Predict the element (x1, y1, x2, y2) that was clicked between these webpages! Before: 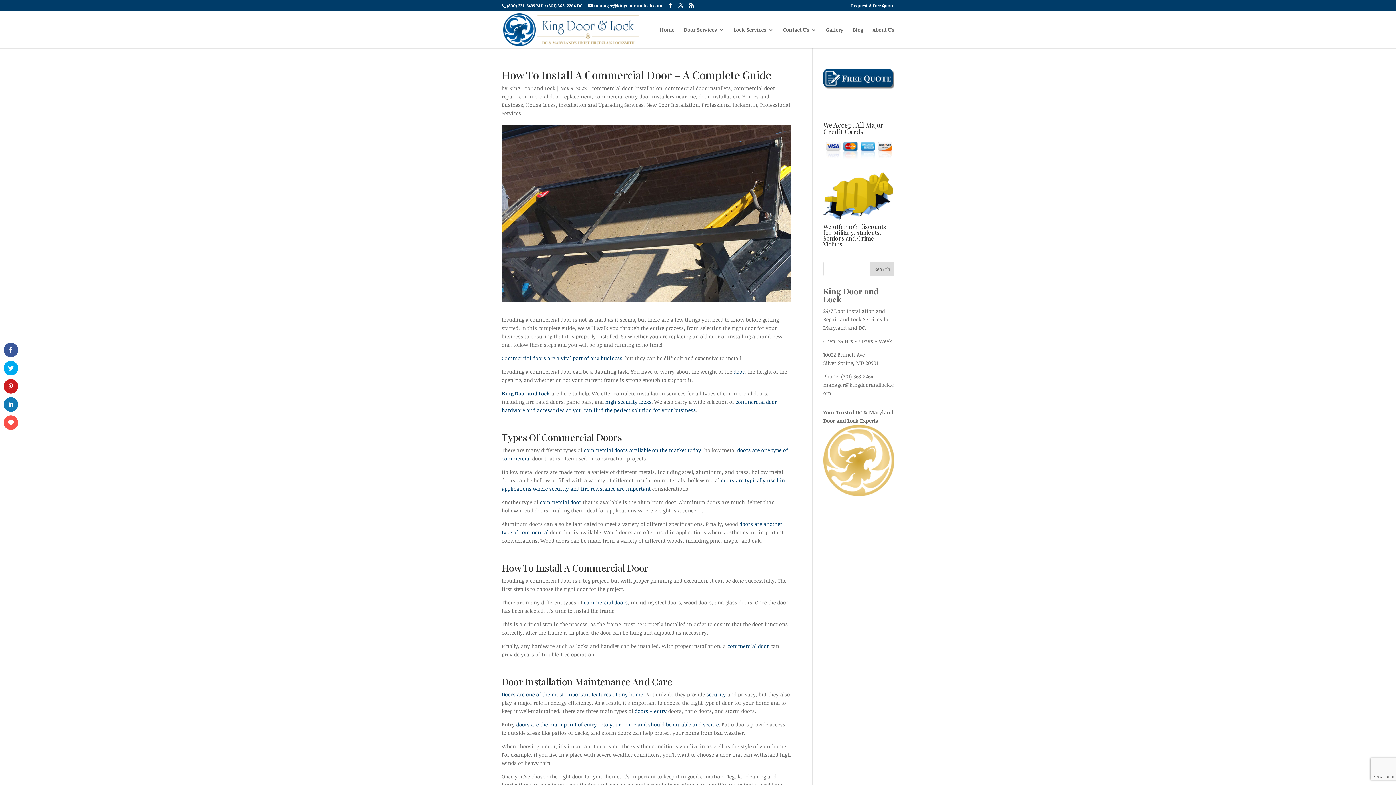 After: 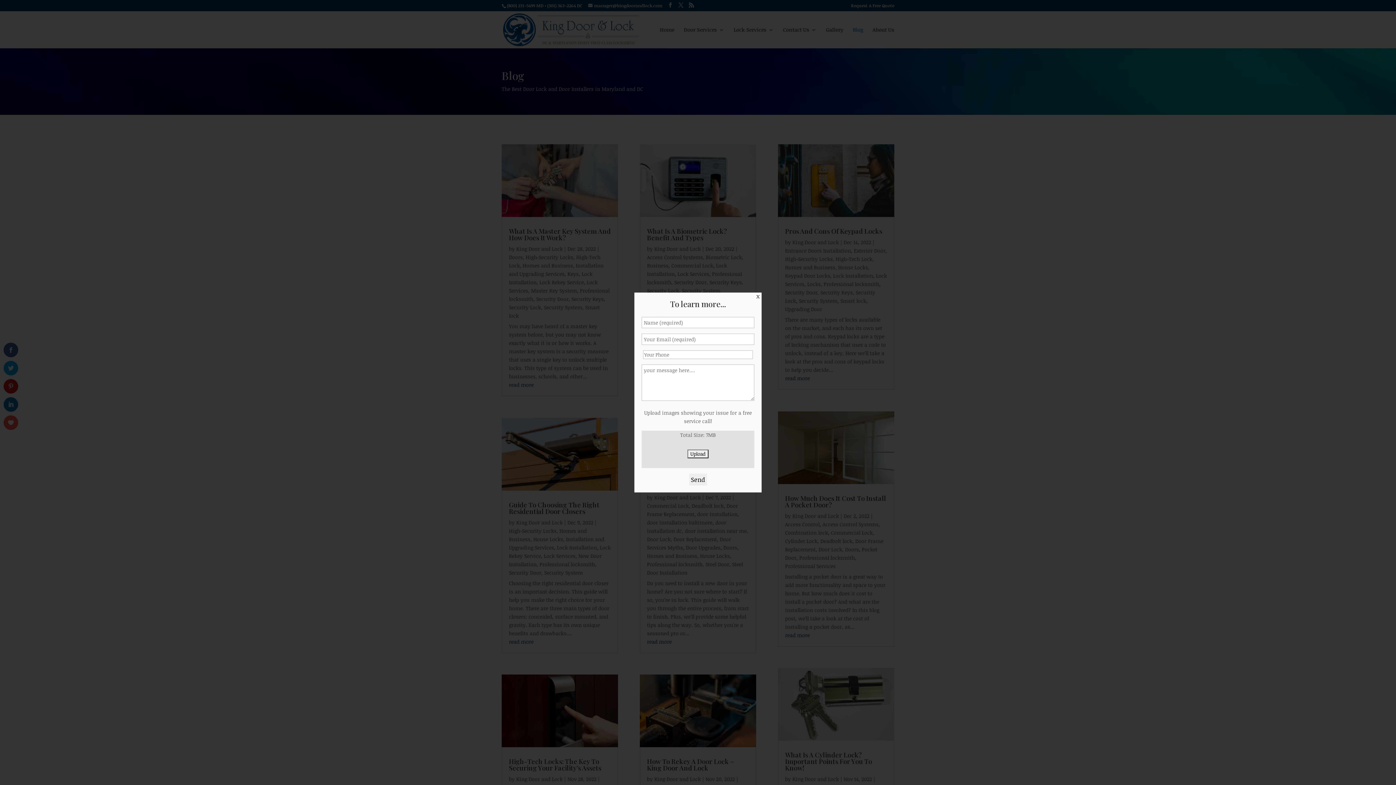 Action: bbox: (853, 27, 863, 48) label: Blog